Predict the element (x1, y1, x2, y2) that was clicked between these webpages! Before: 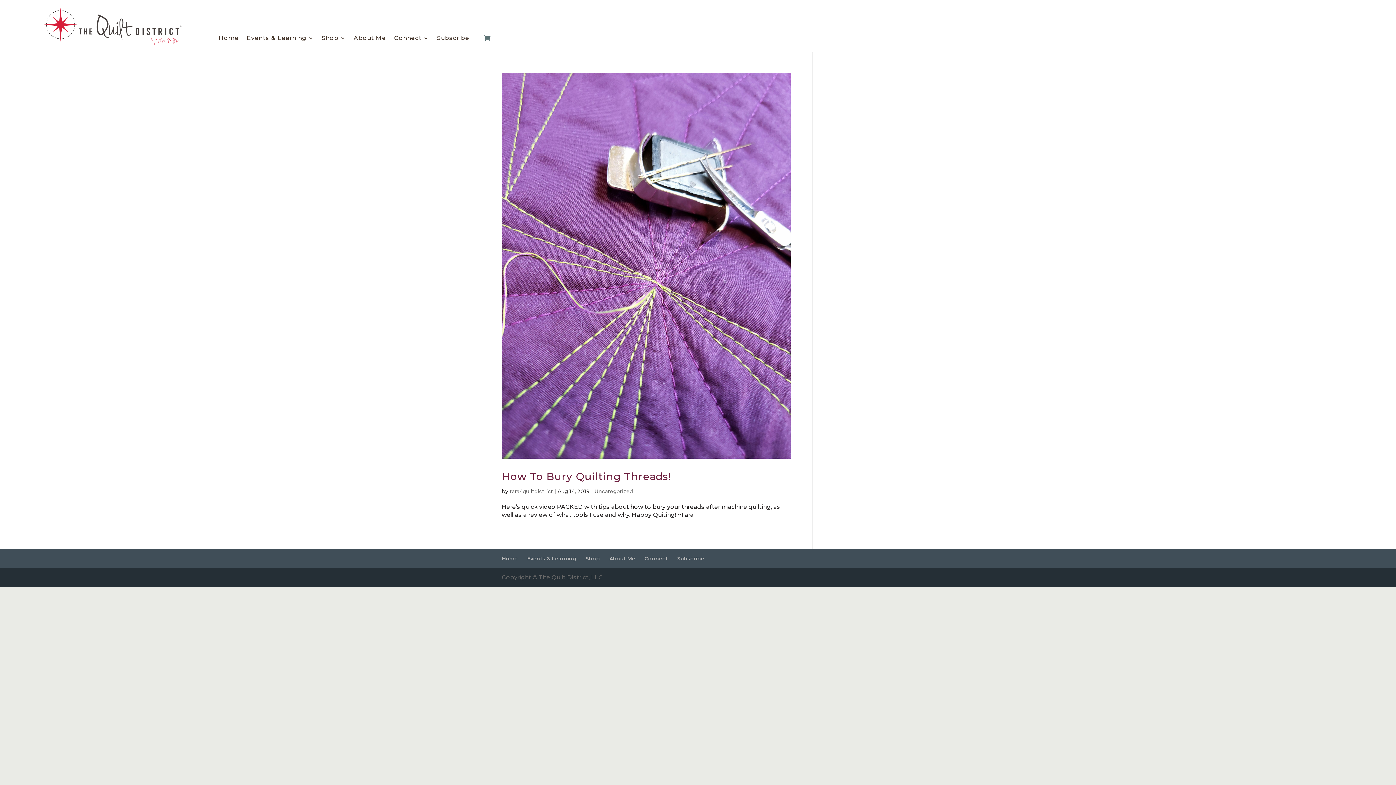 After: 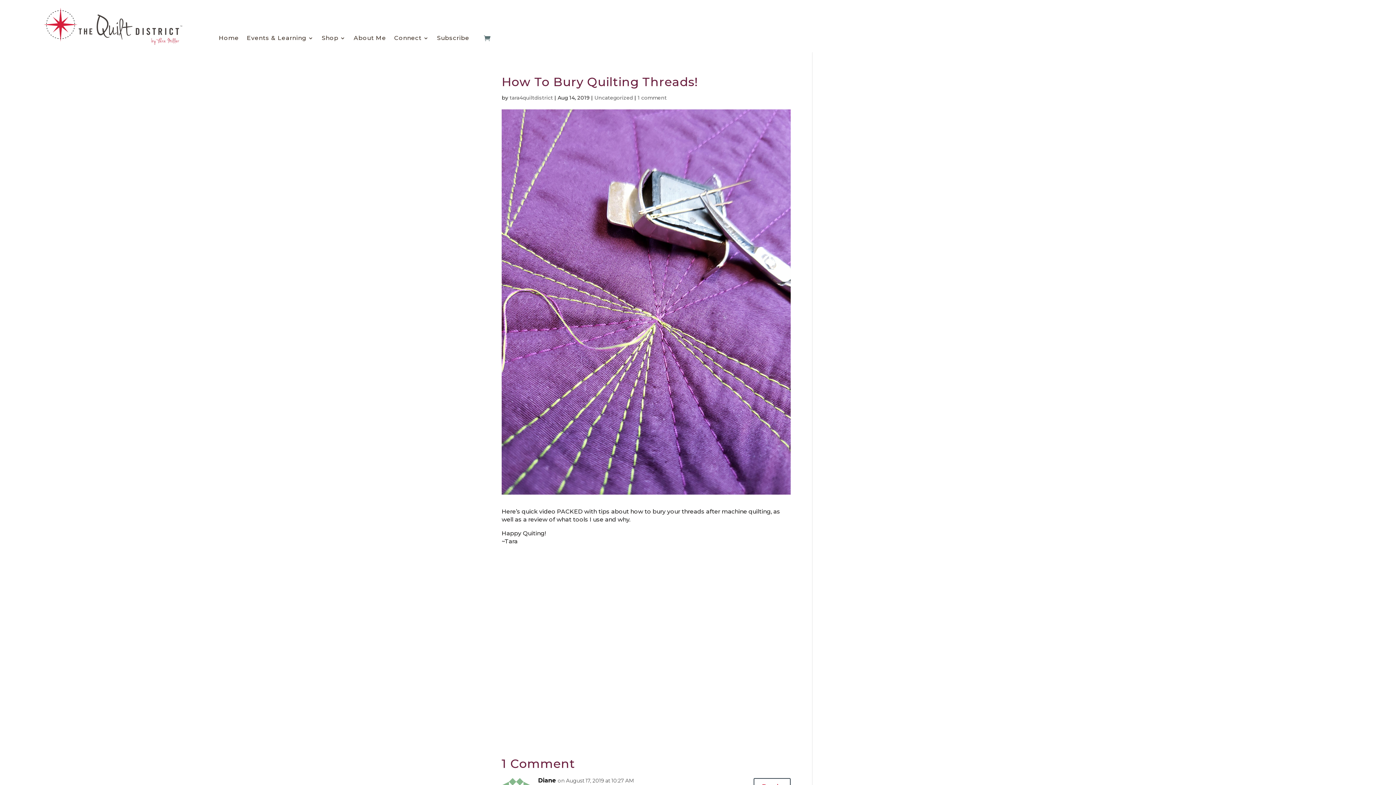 Action: bbox: (501, 73, 790, 459)